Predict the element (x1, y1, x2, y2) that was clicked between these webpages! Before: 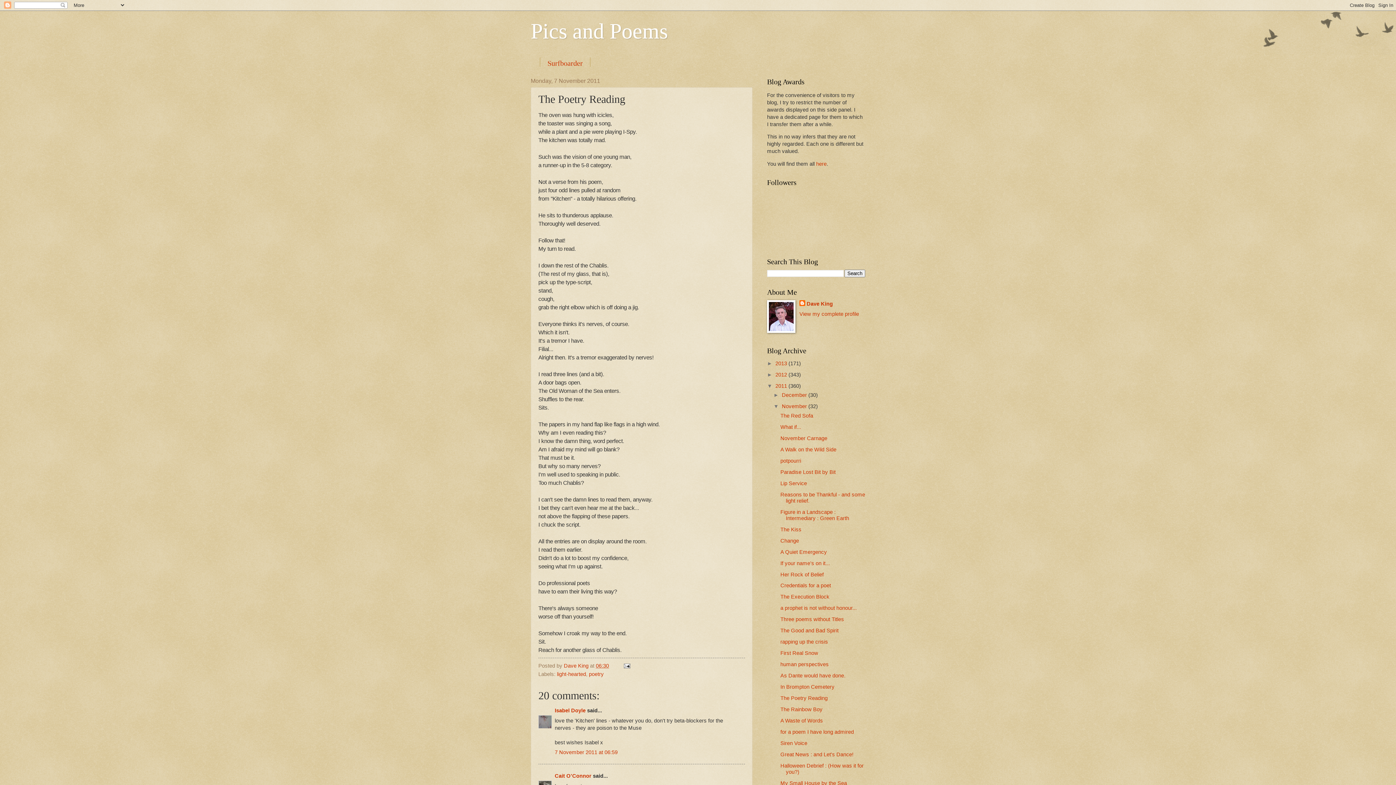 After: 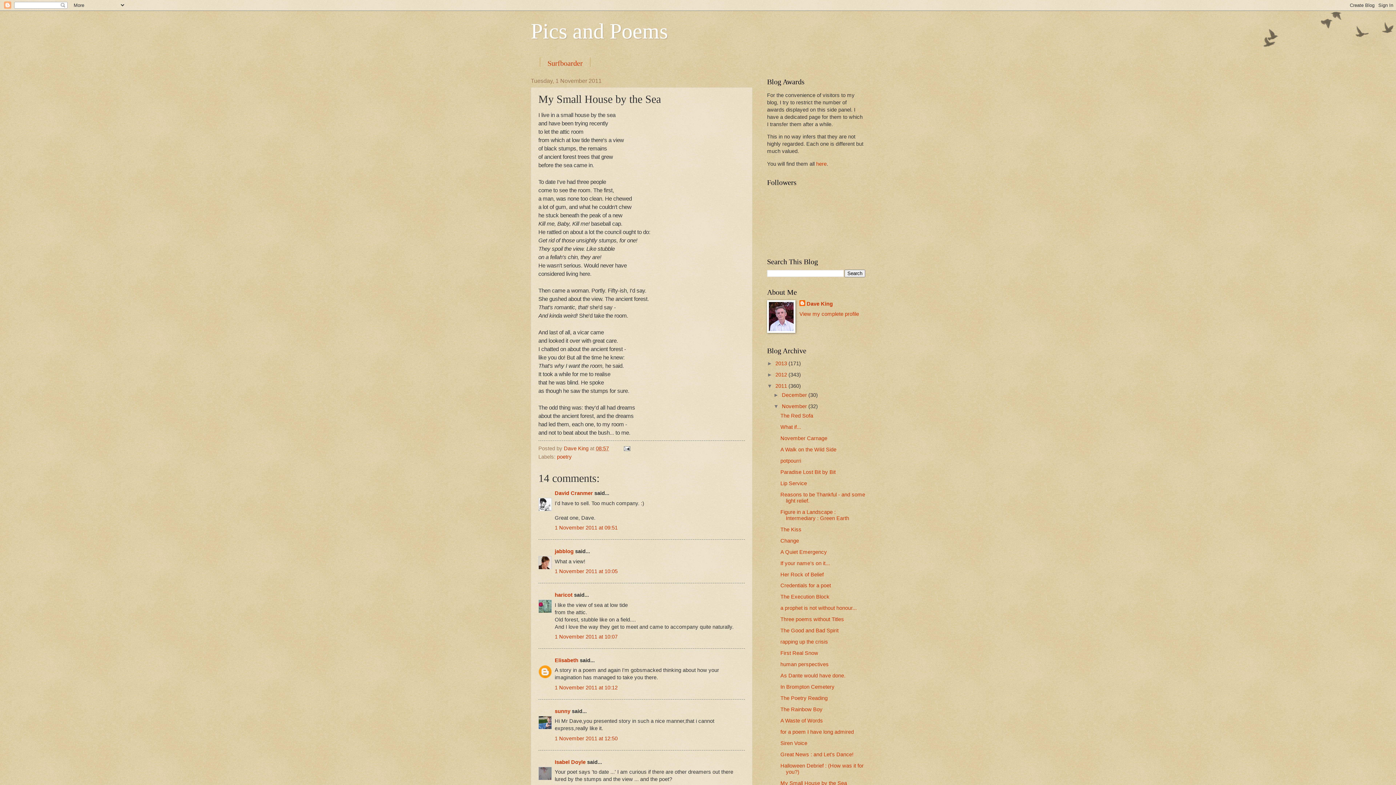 Action: label: My Small House by the Sea bbox: (780, 780, 847, 786)